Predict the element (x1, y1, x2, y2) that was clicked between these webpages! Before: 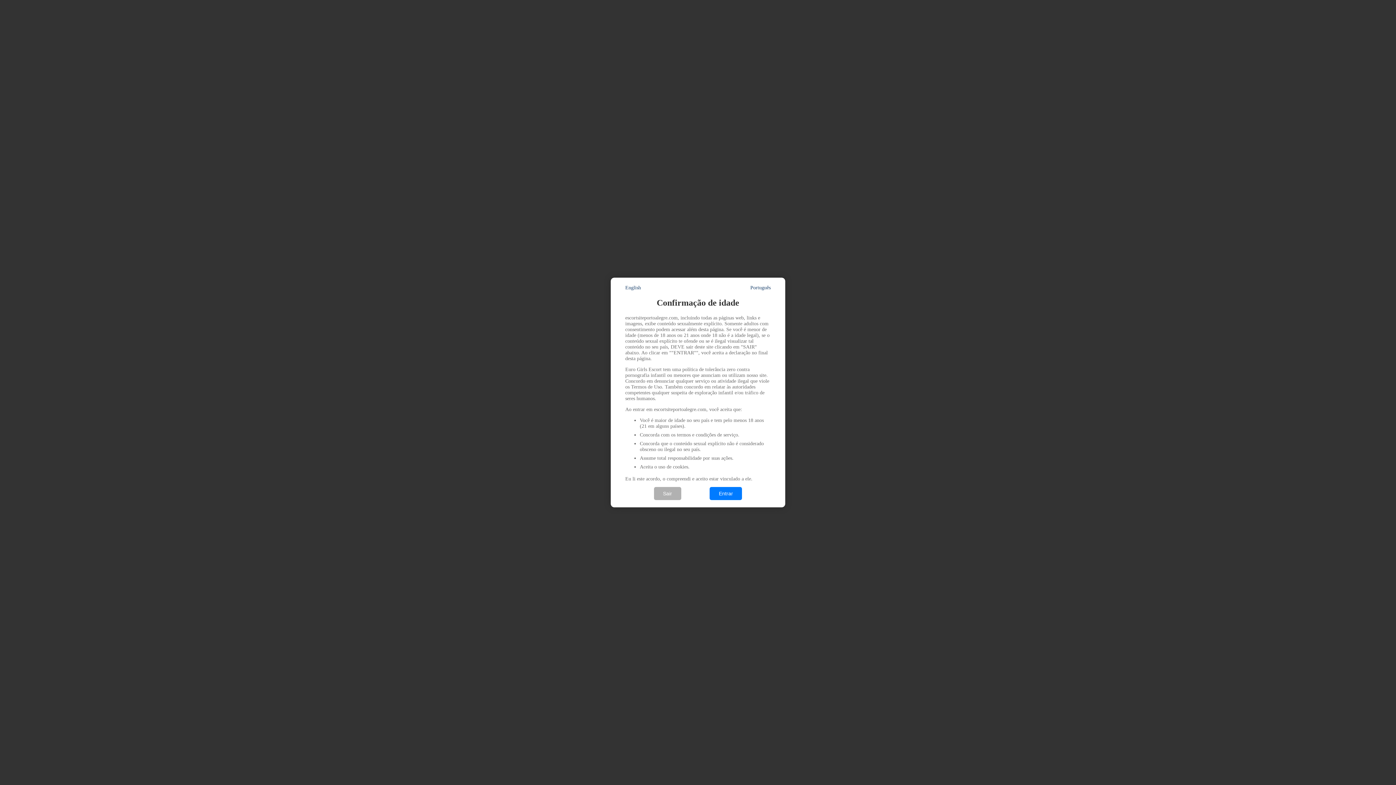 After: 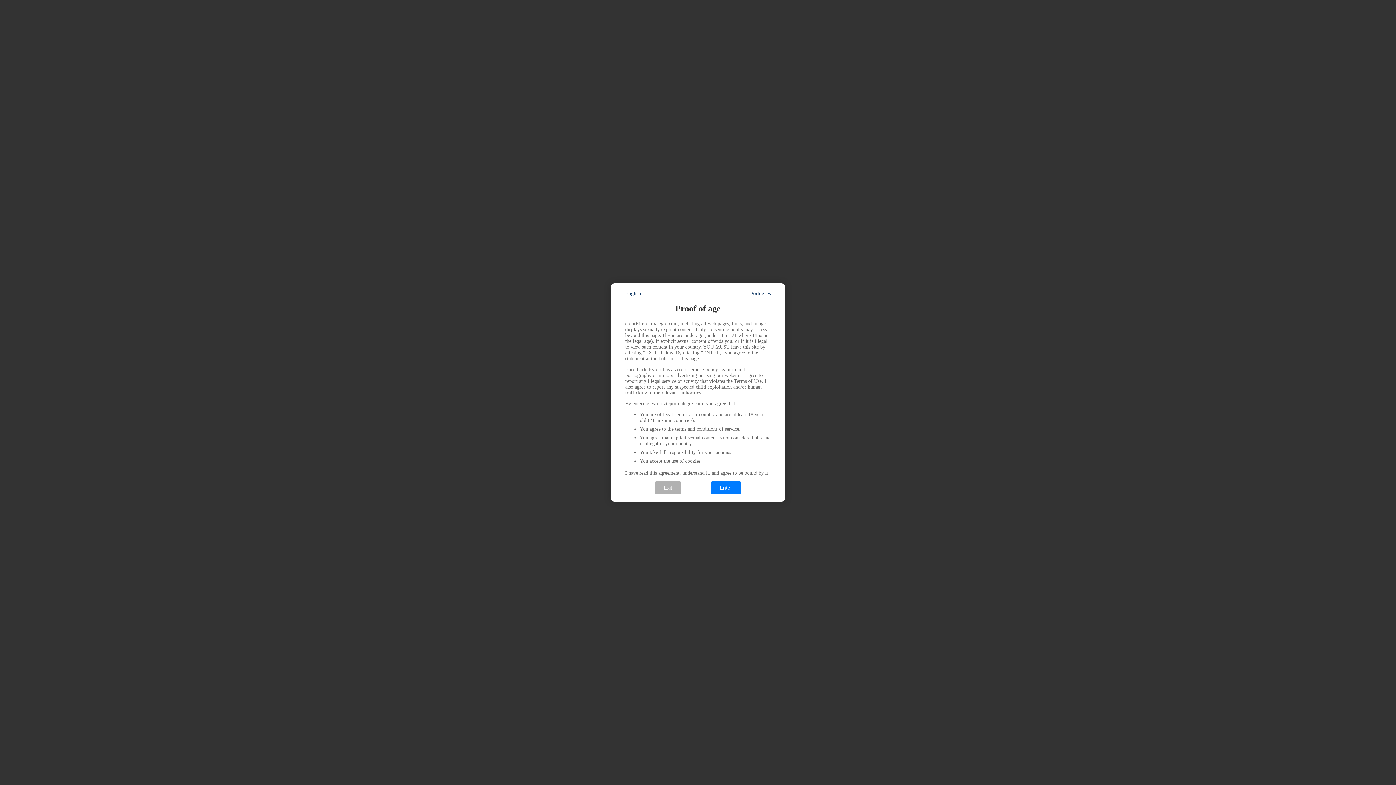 Action: bbox: (625, 285, 641, 290) label: English